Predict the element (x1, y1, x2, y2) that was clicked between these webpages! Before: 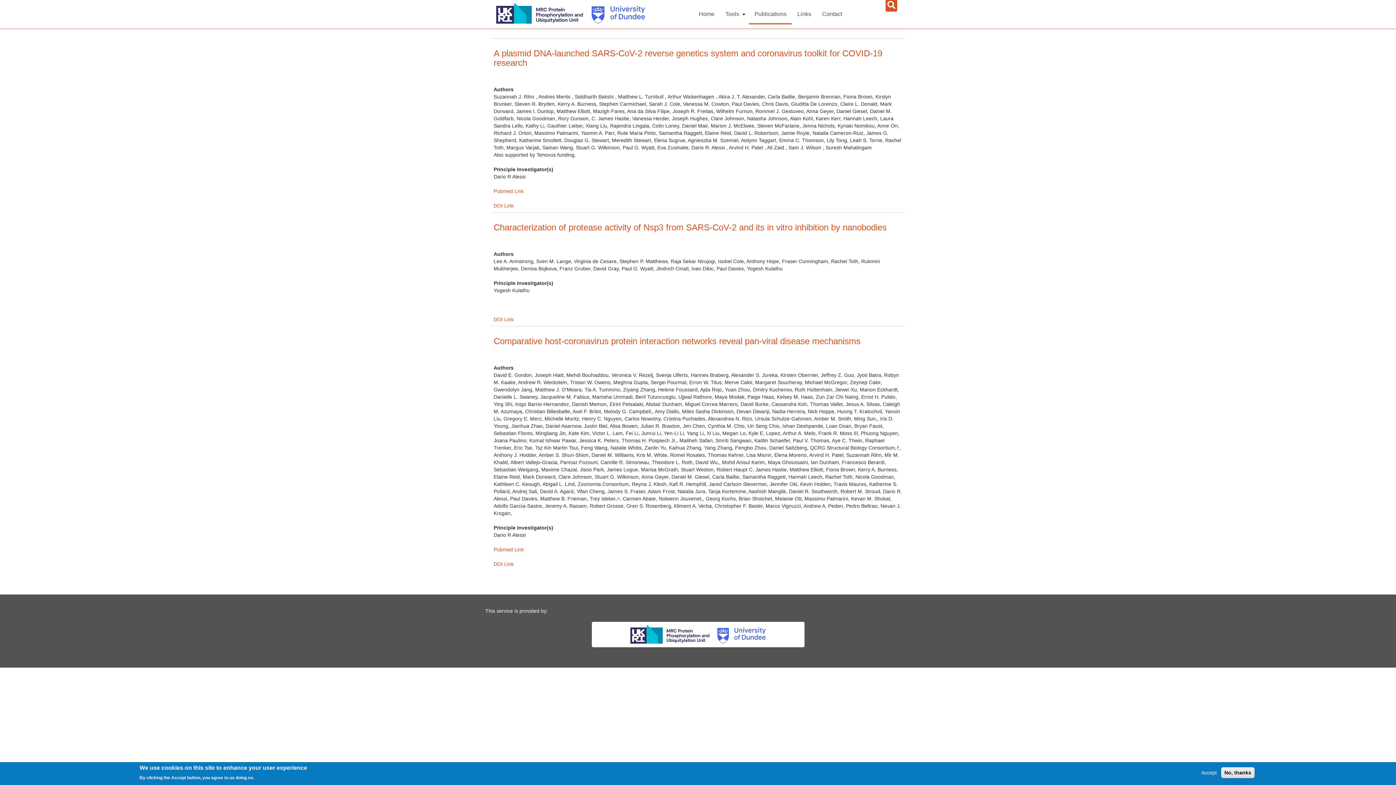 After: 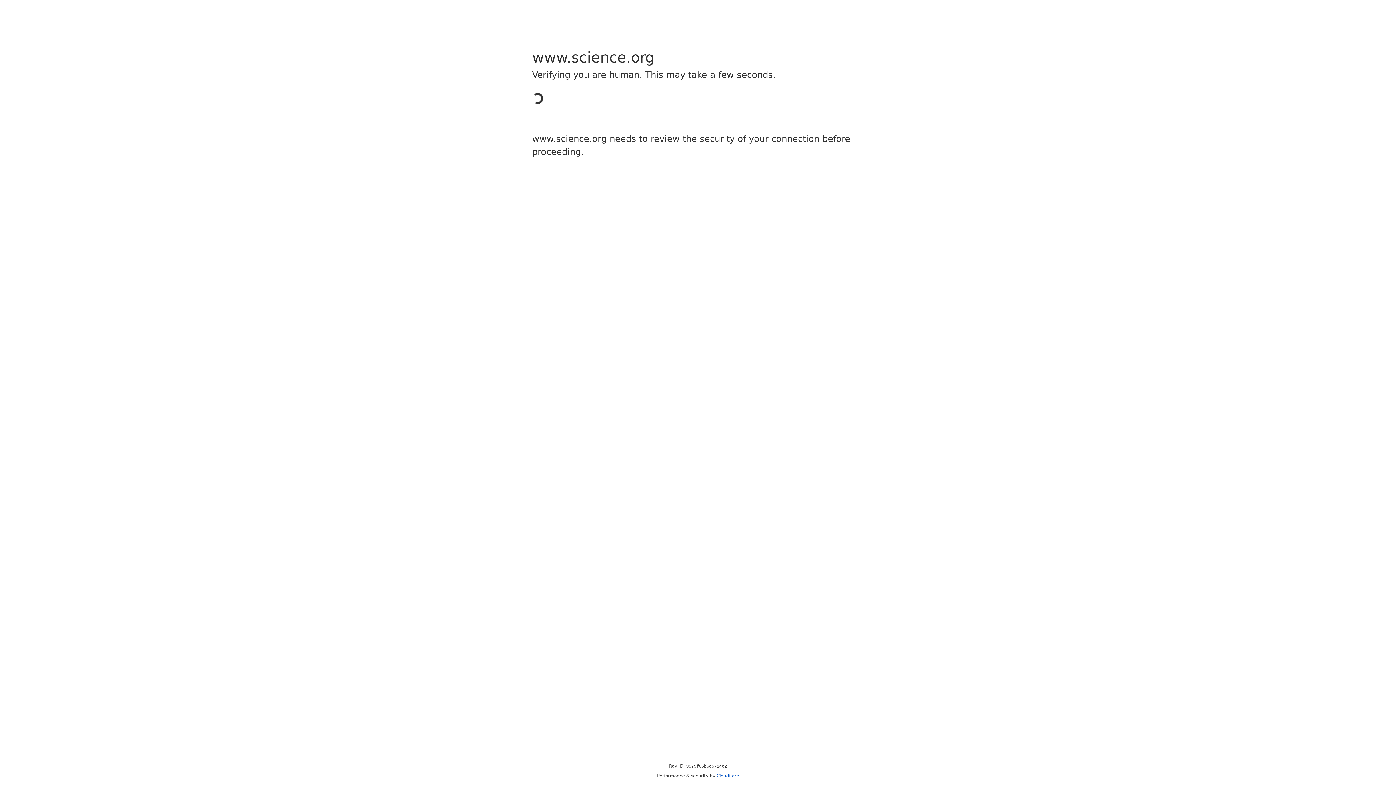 Action: label: DOI Link bbox: (493, 561, 513, 567)